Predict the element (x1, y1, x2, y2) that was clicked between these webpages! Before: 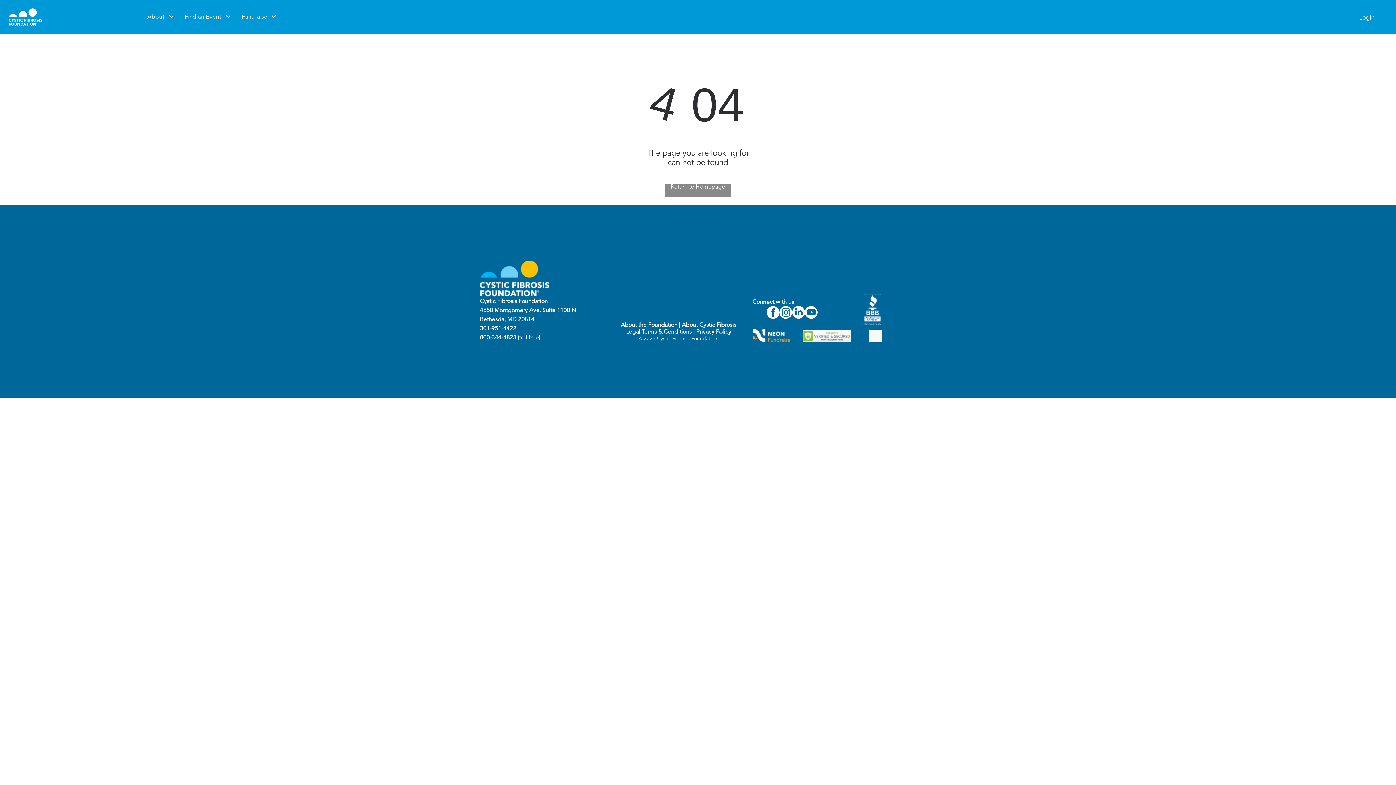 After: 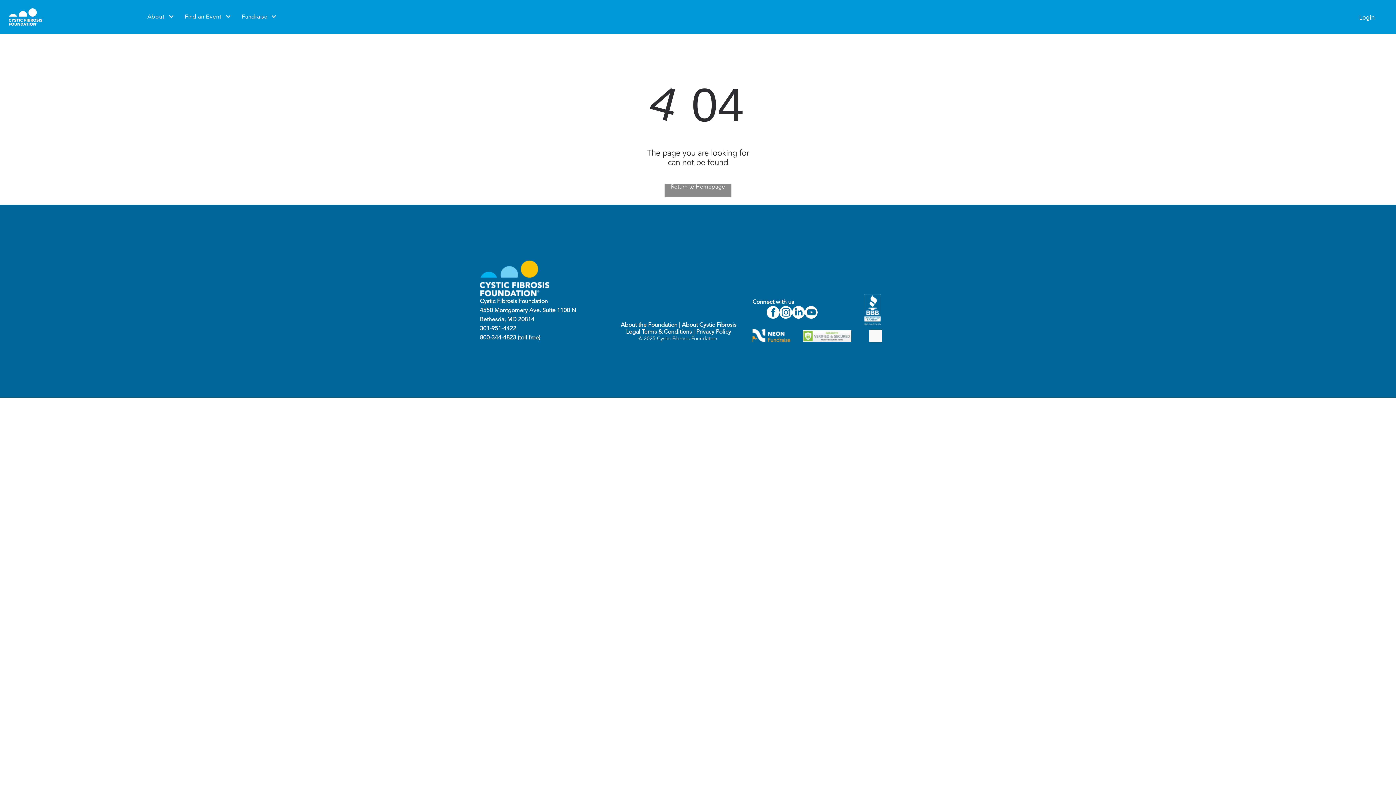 Action: bbox: (863, 295, 881, 301)